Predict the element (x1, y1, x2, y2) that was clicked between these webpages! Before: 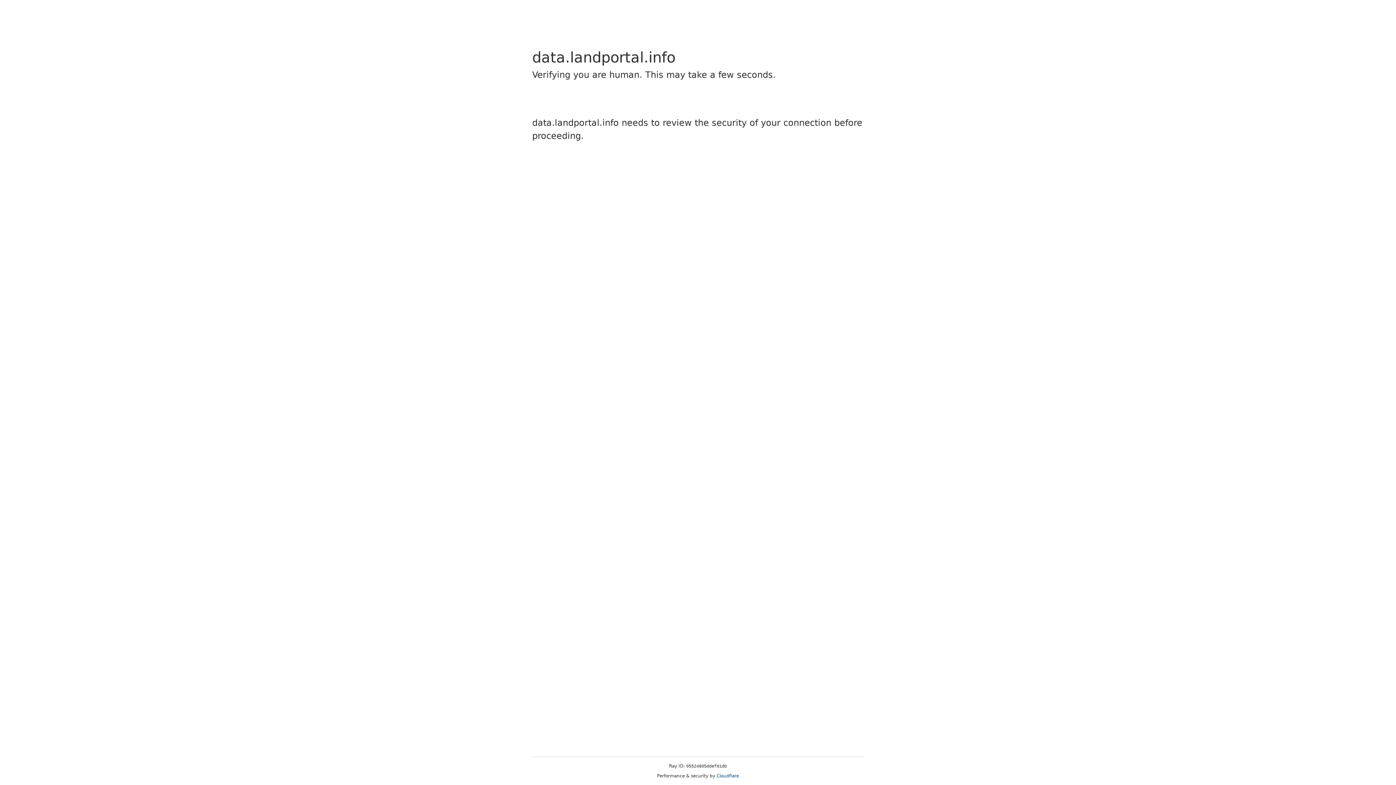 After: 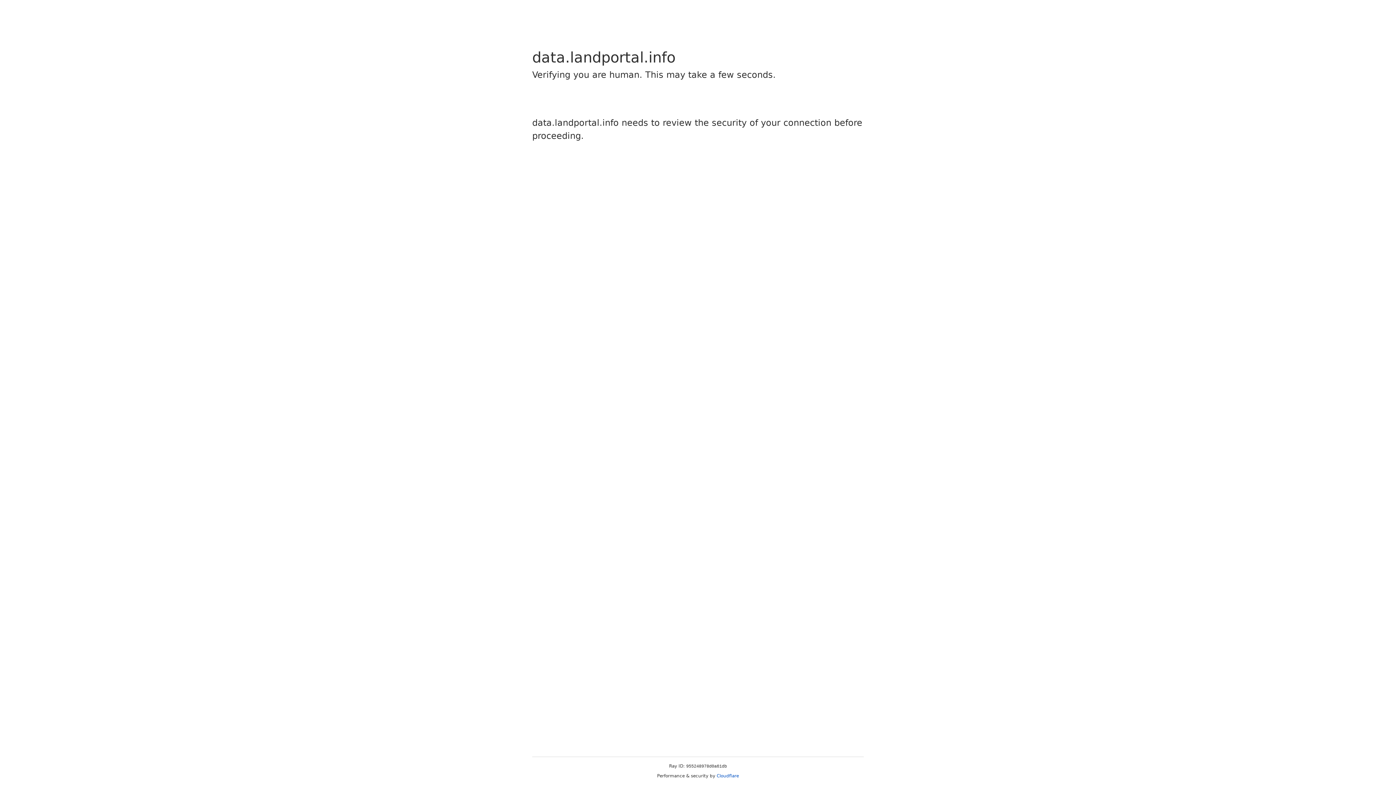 Action: label: Cloudflare bbox: (716, 773, 739, 778)